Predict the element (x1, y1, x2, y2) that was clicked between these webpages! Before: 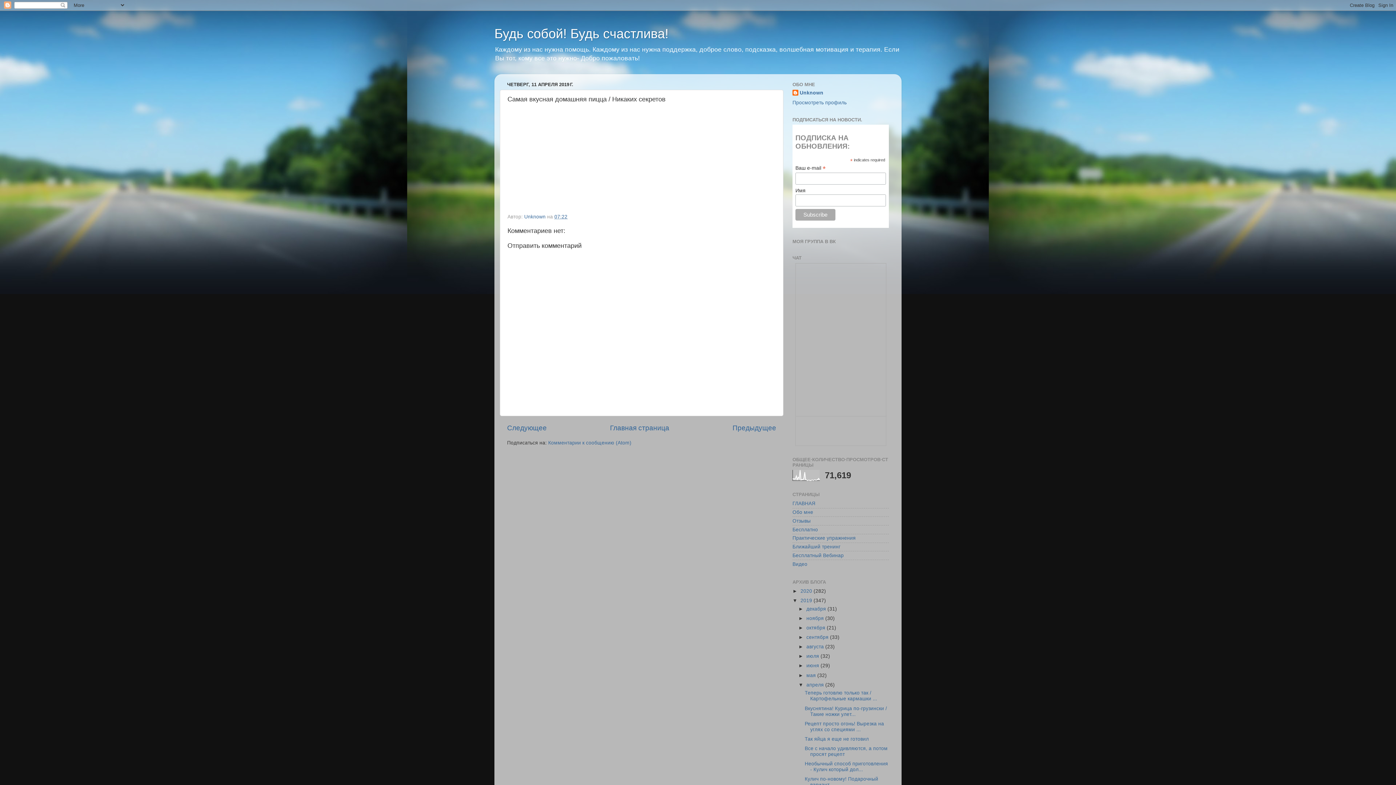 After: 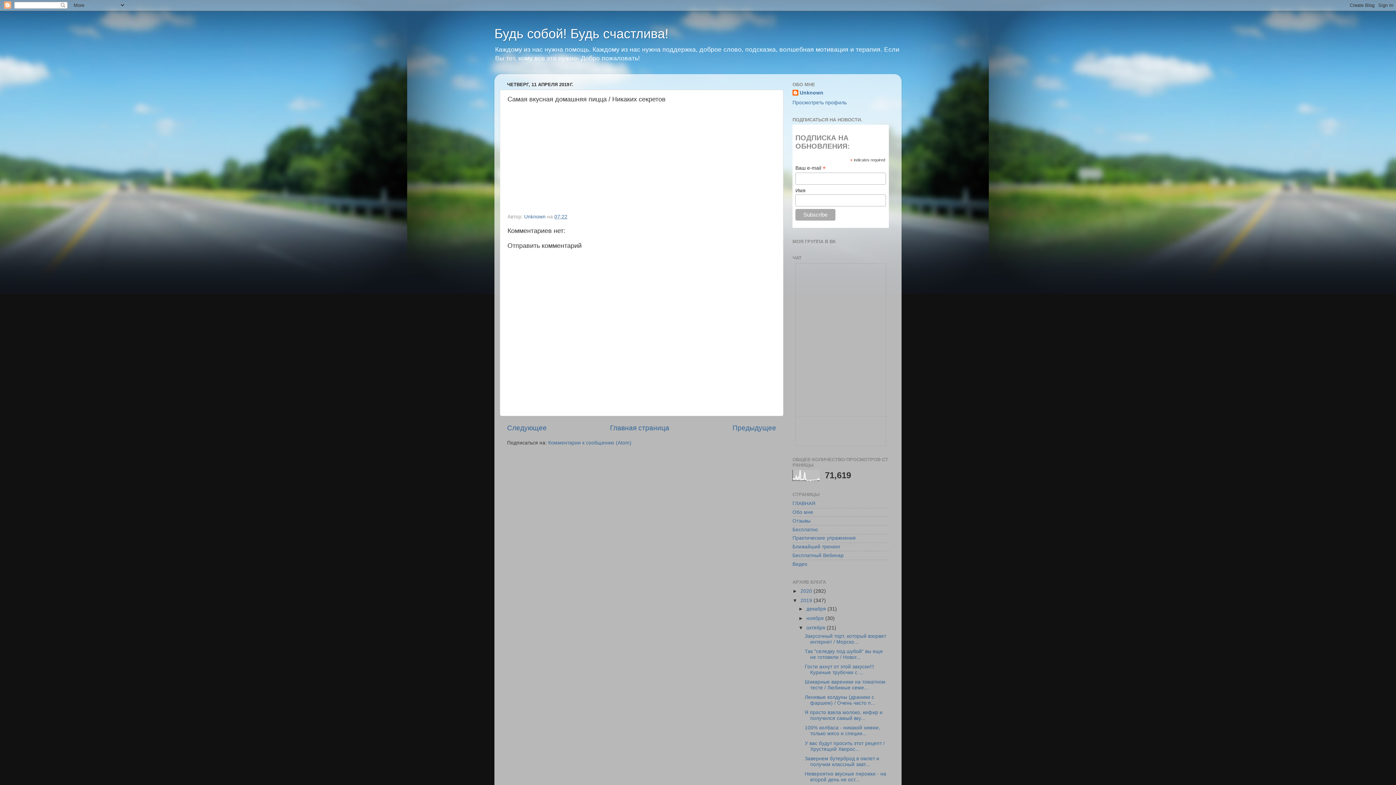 Action: bbox: (798, 625, 806, 630) label: ►  